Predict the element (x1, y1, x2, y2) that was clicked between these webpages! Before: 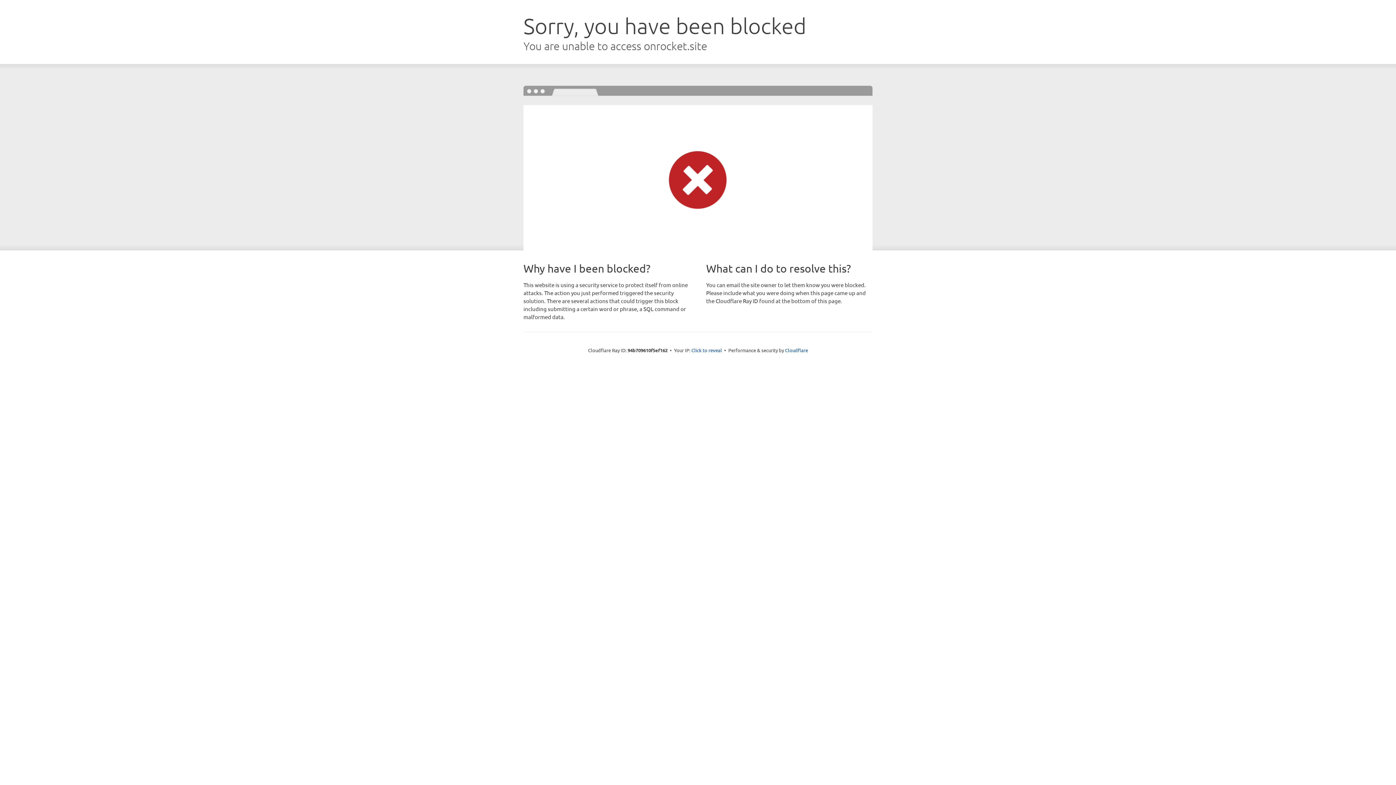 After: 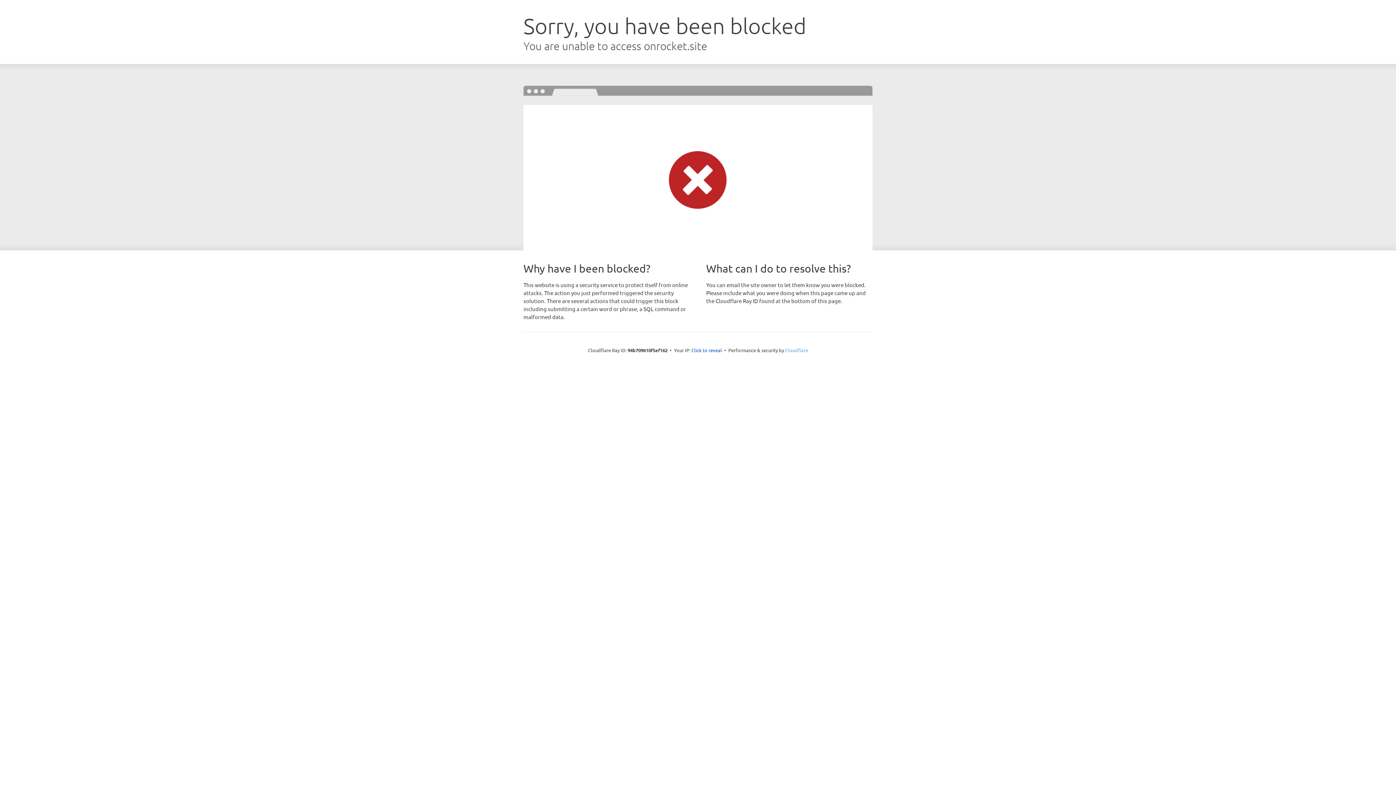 Action: bbox: (785, 347, 808, 353) label: Cloudflare